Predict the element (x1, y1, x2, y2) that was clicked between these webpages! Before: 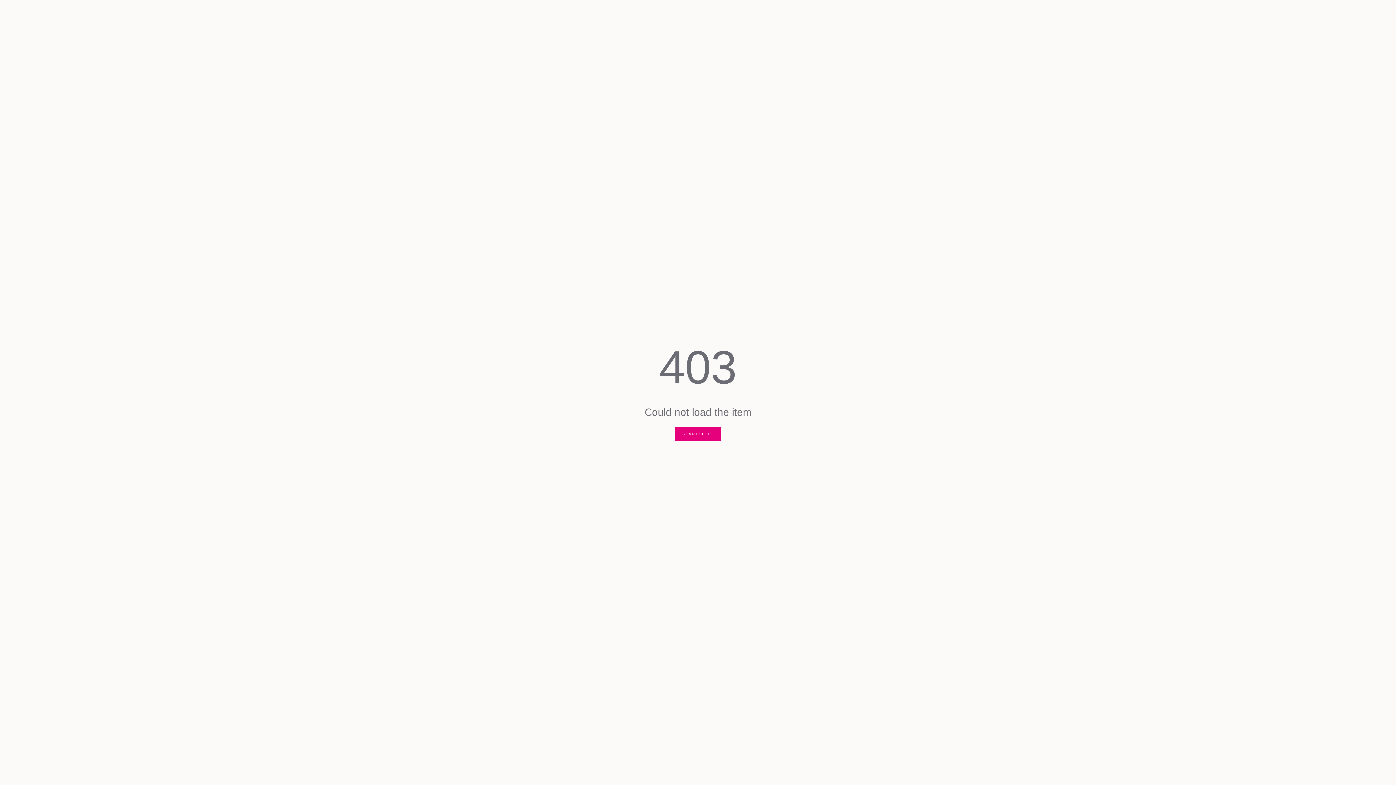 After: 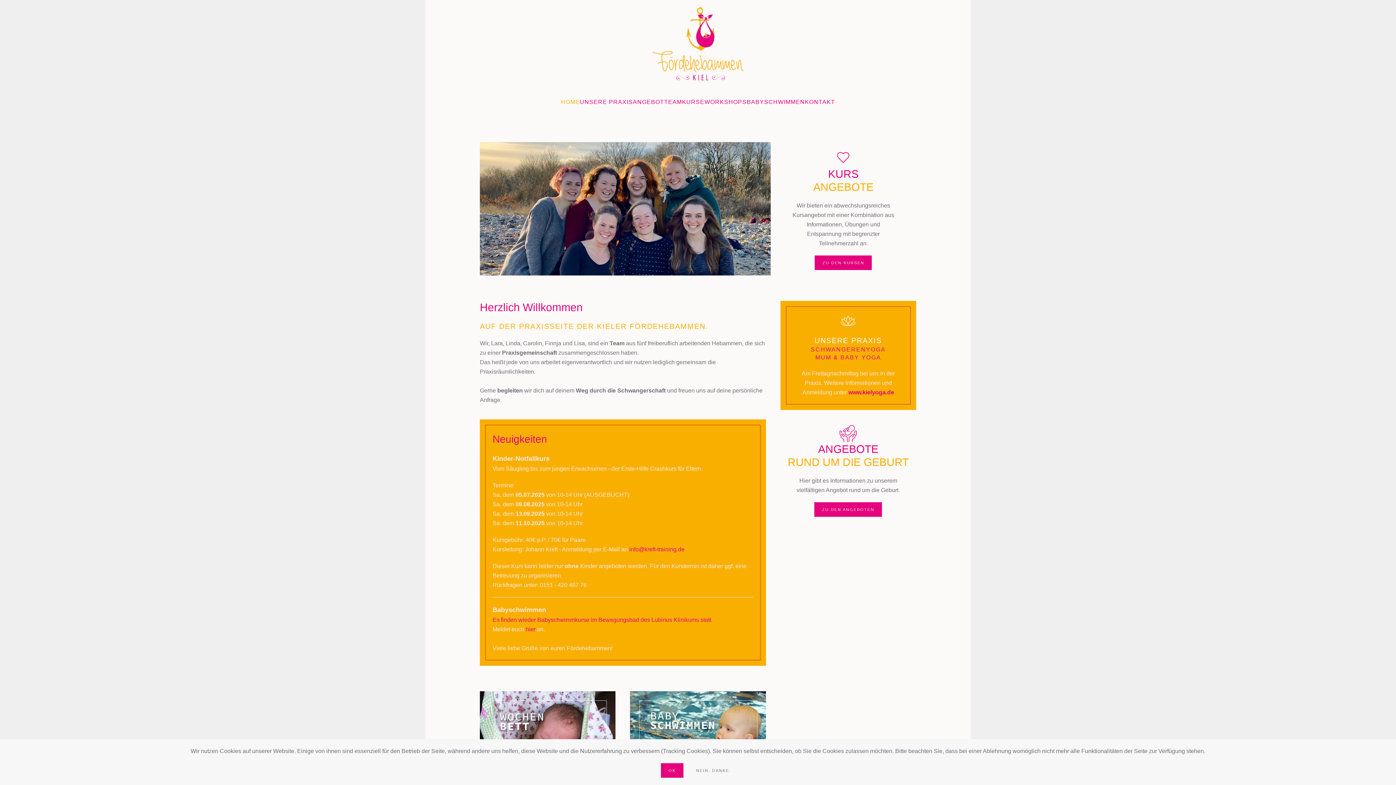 Action: bbox: (674, 426, 721, 441) label: STARTSEITE